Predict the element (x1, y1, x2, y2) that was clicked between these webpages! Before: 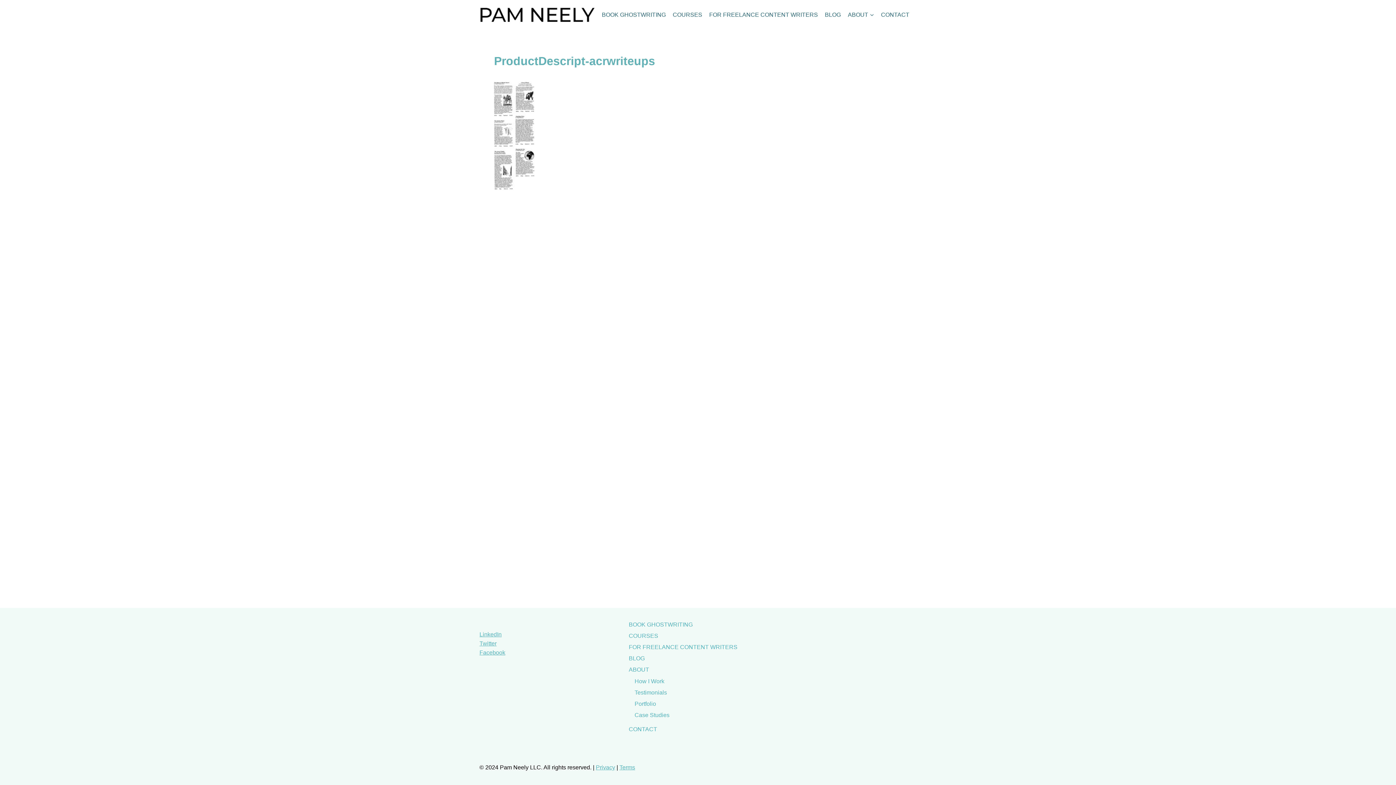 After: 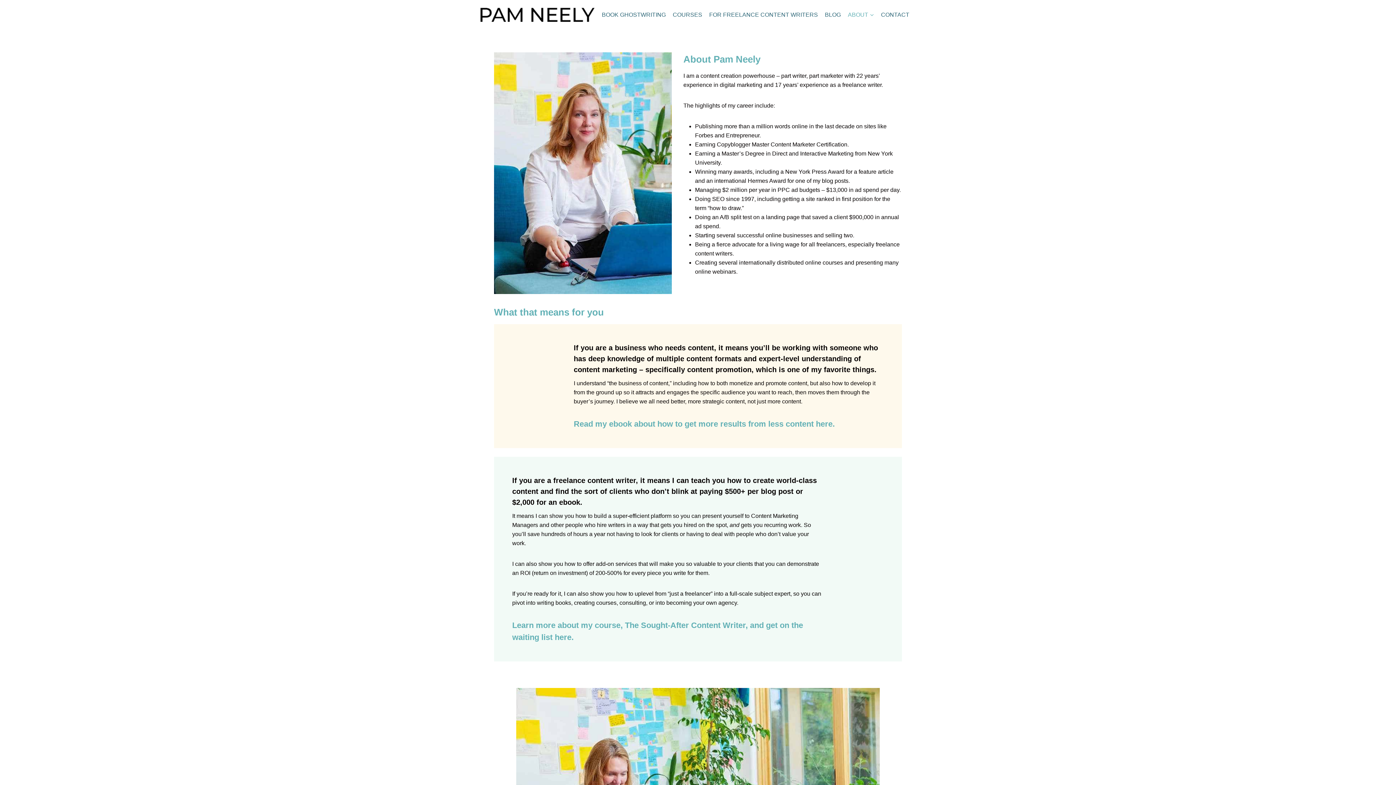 Action: bbox: (844, 6, 877, 22) label: ABOUT